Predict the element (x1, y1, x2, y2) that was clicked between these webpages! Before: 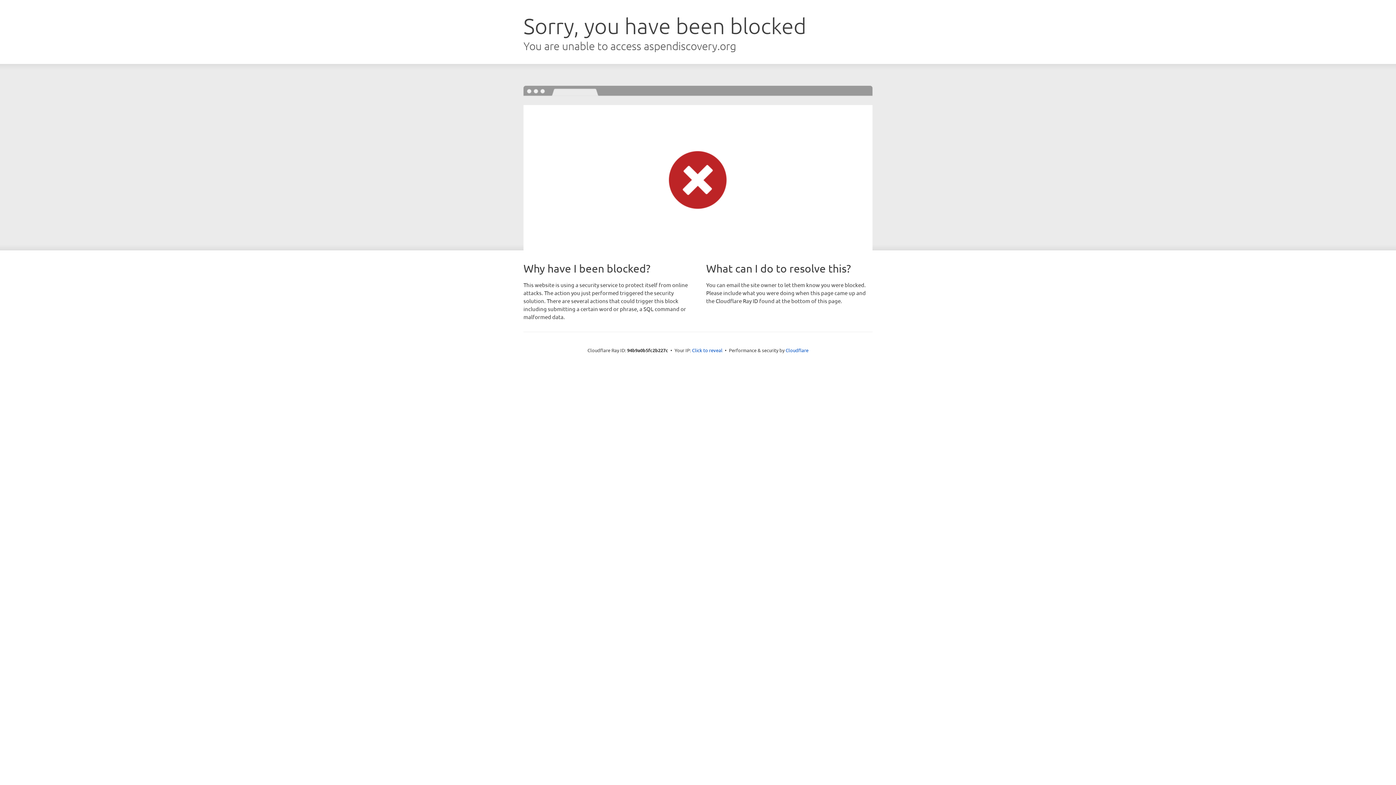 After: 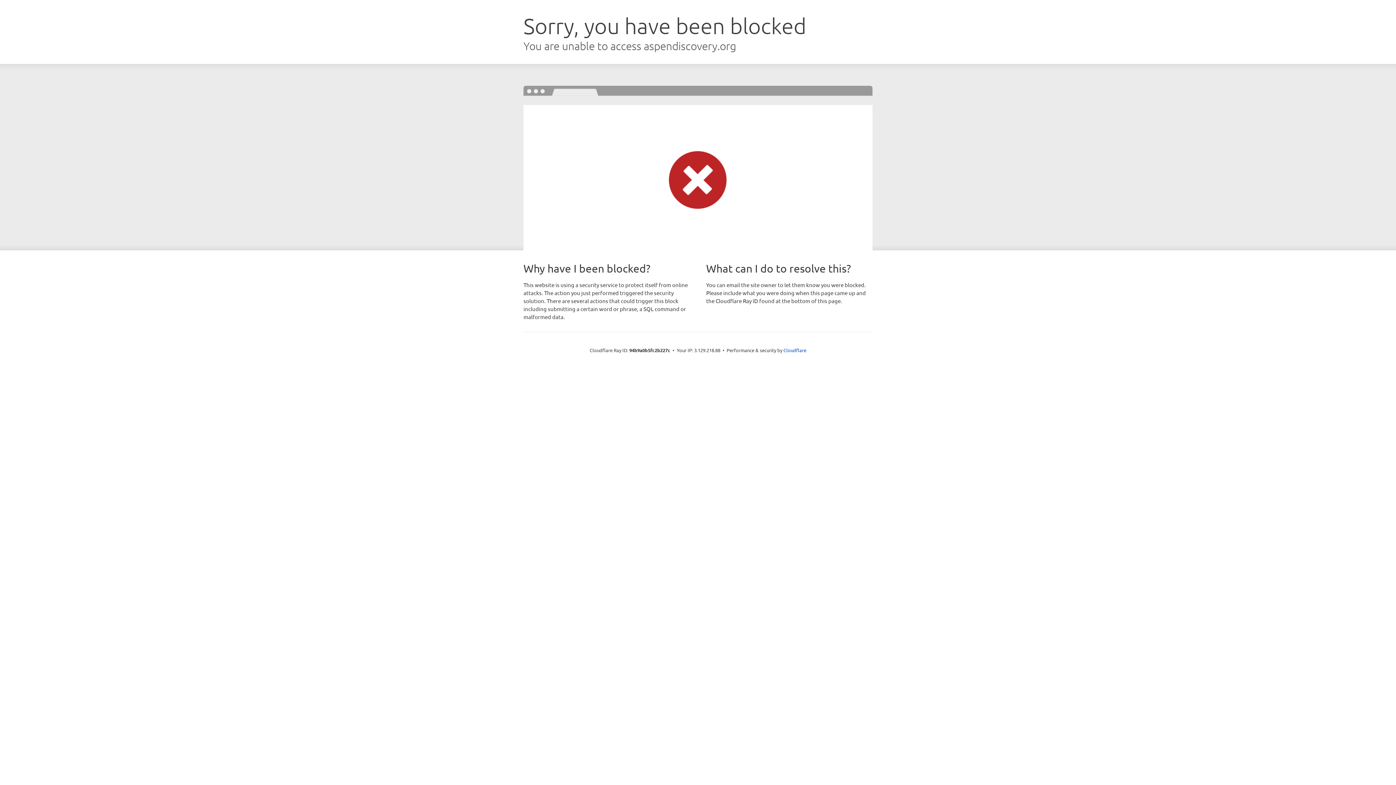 Action: label: Click to reveal bbox: (692, 346, 722, 353)